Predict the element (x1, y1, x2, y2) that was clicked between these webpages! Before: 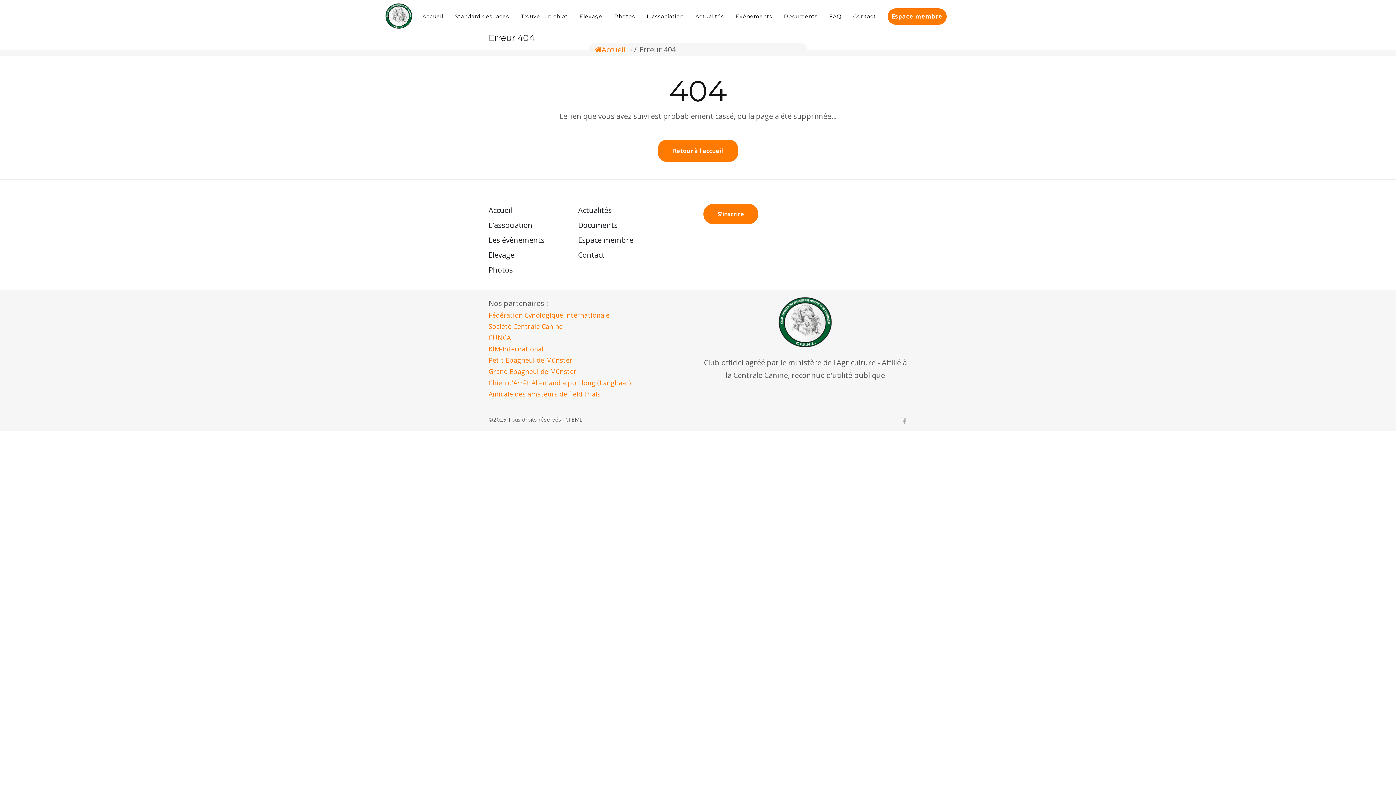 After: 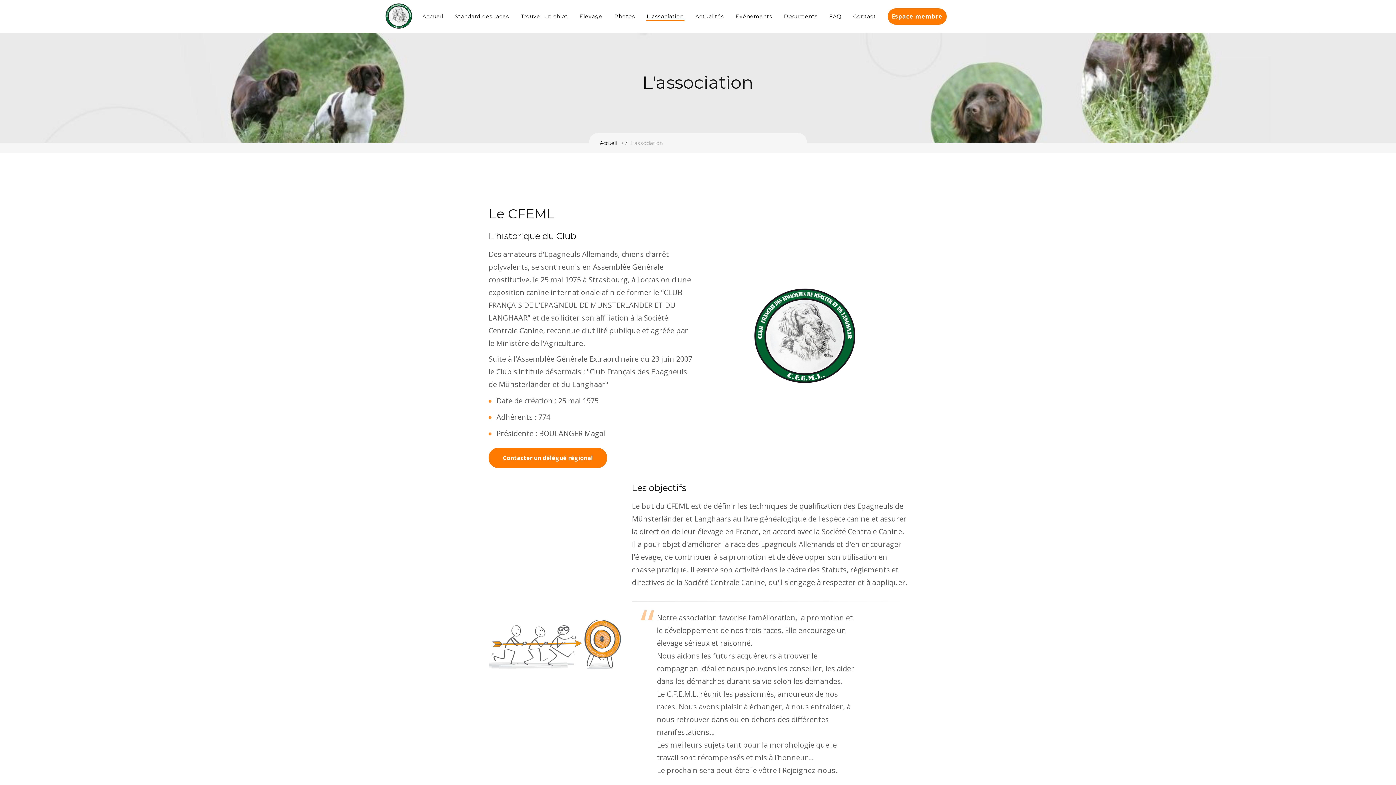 Action: bbox: (488, 218, 532, 231) label: L'association